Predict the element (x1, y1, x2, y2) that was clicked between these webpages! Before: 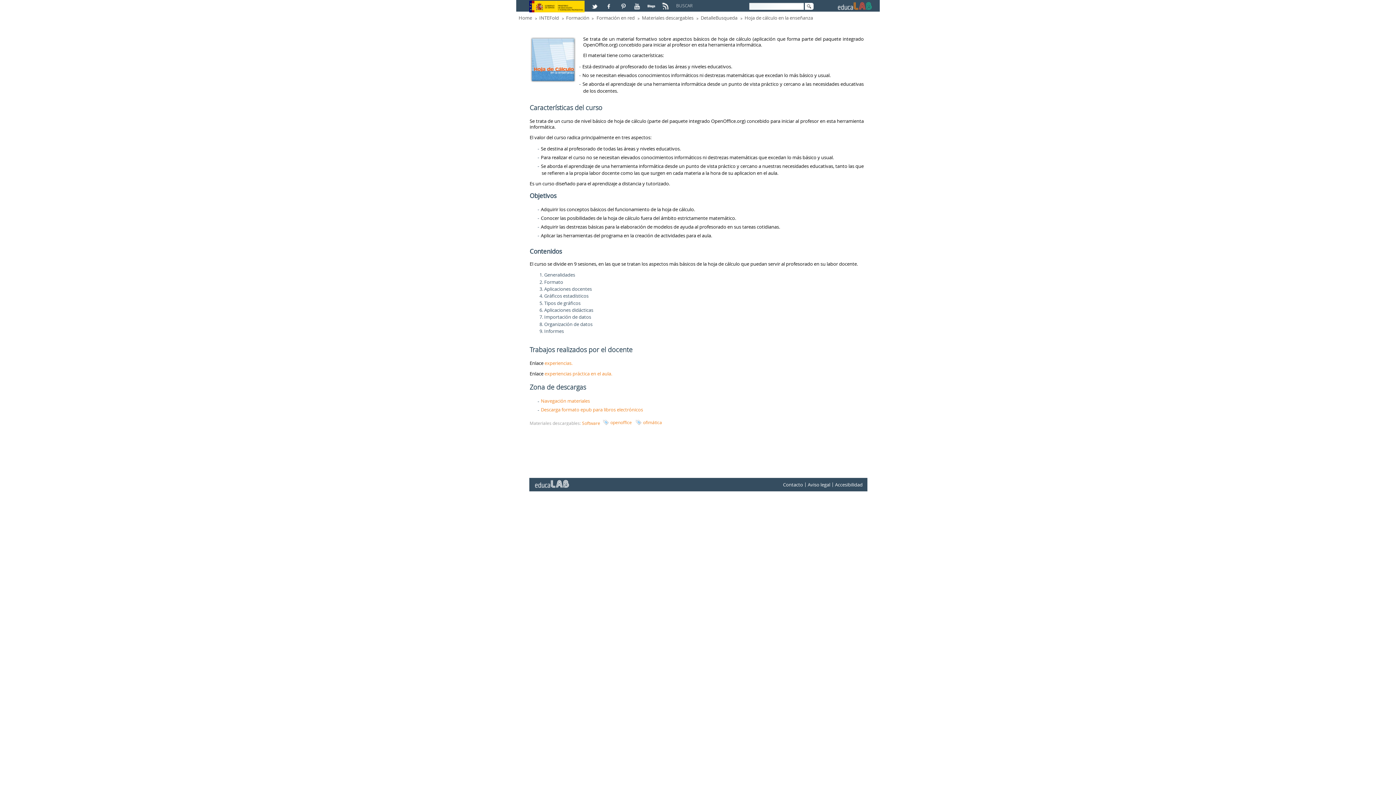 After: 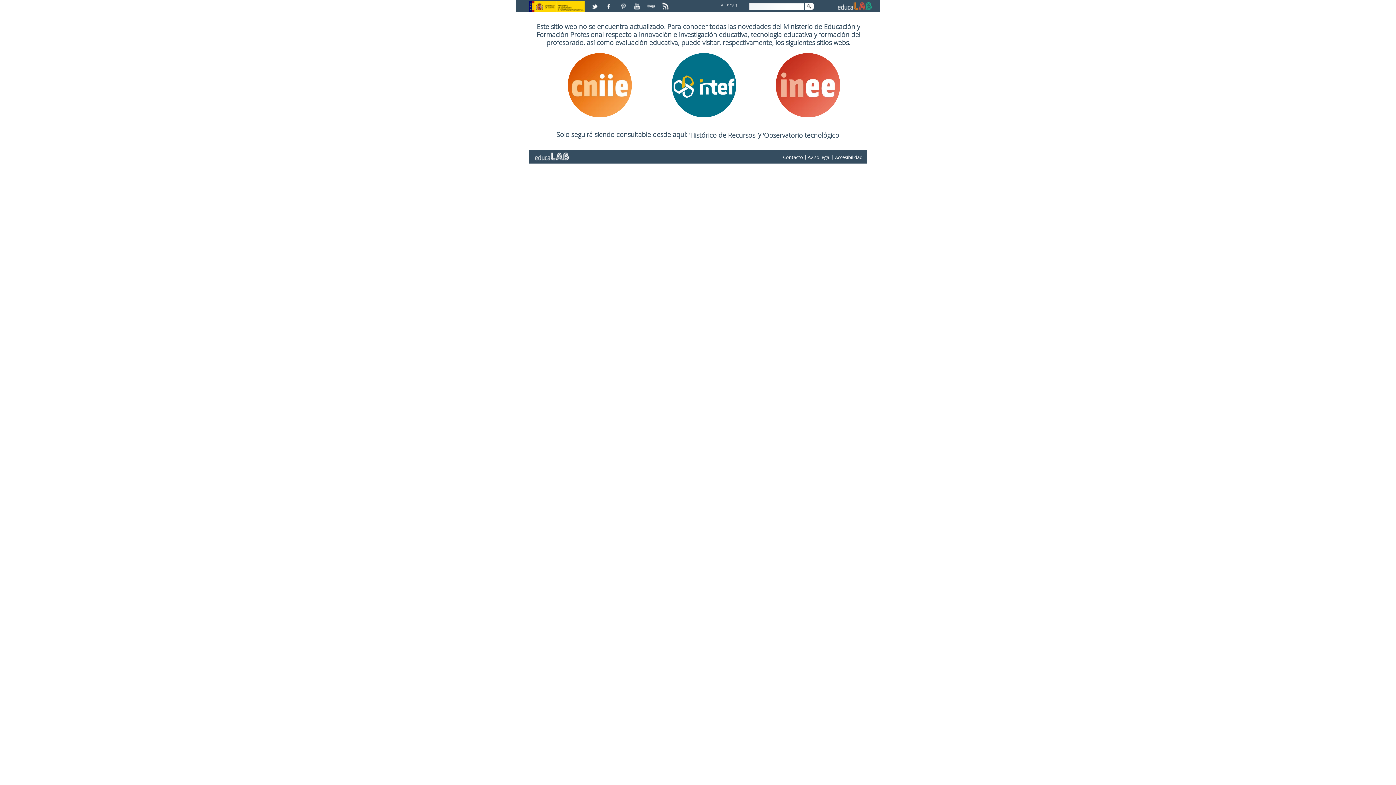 Action: bbox: (516, 14, 537, 21) label: Home